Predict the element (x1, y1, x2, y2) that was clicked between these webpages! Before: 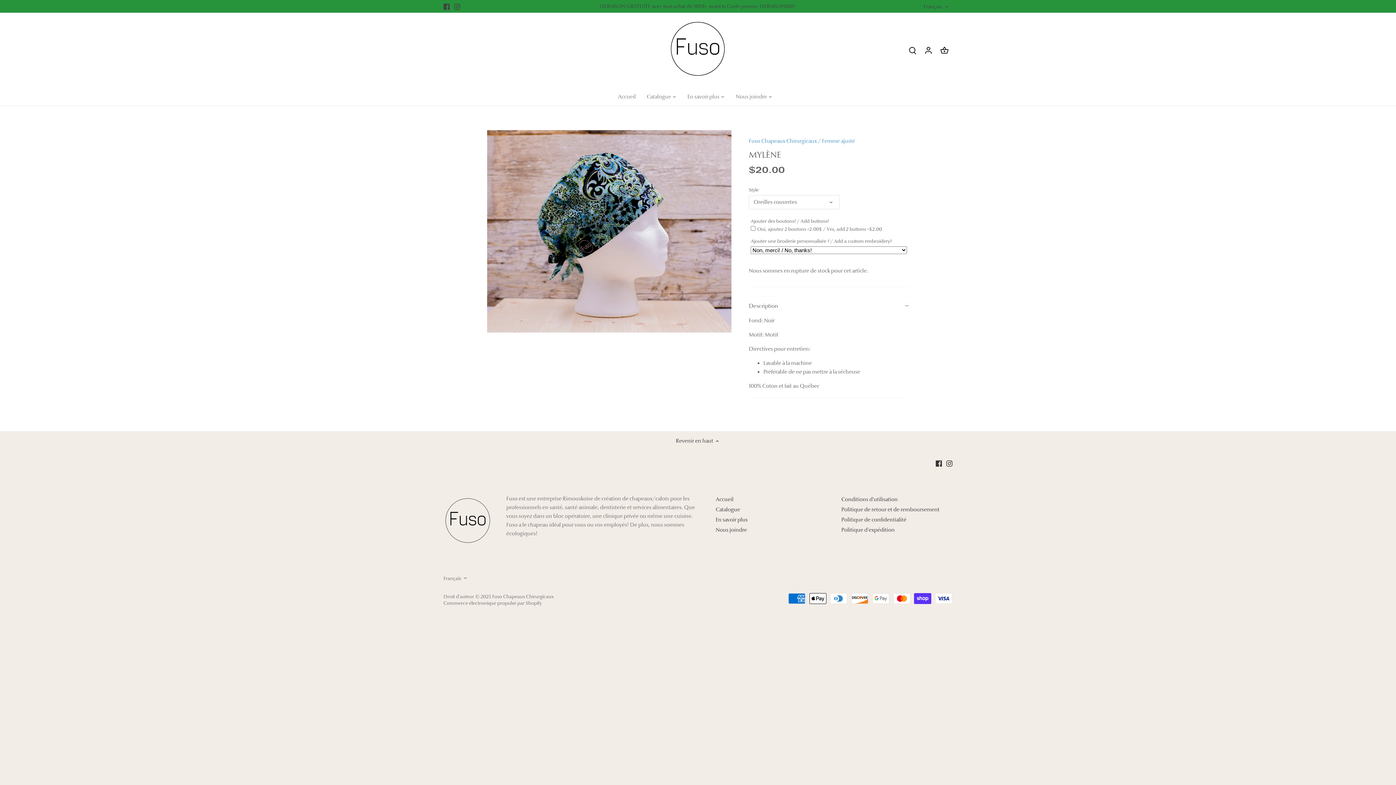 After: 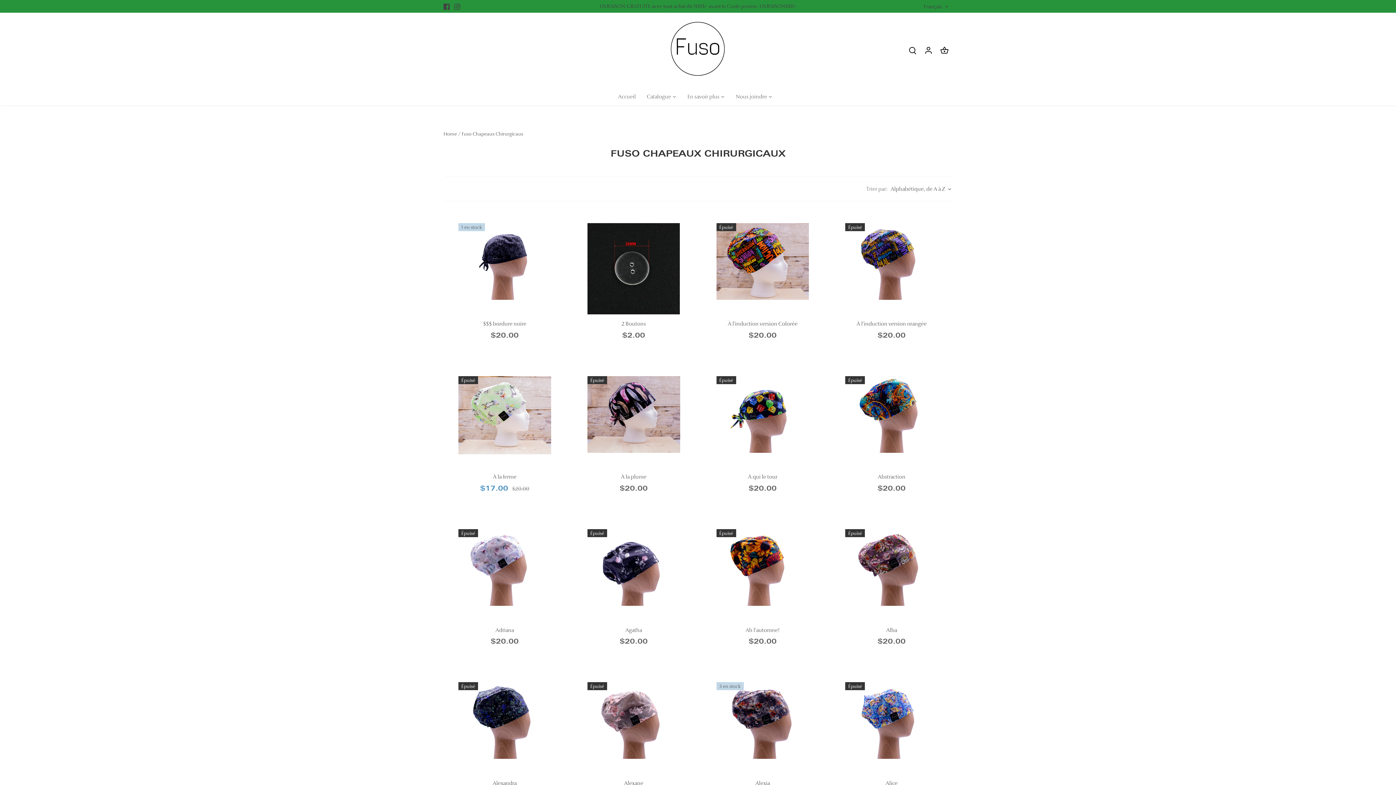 Action: label: Fuso Chapeaux Chirurgicaux bbox: (749, 137, 817, 144)